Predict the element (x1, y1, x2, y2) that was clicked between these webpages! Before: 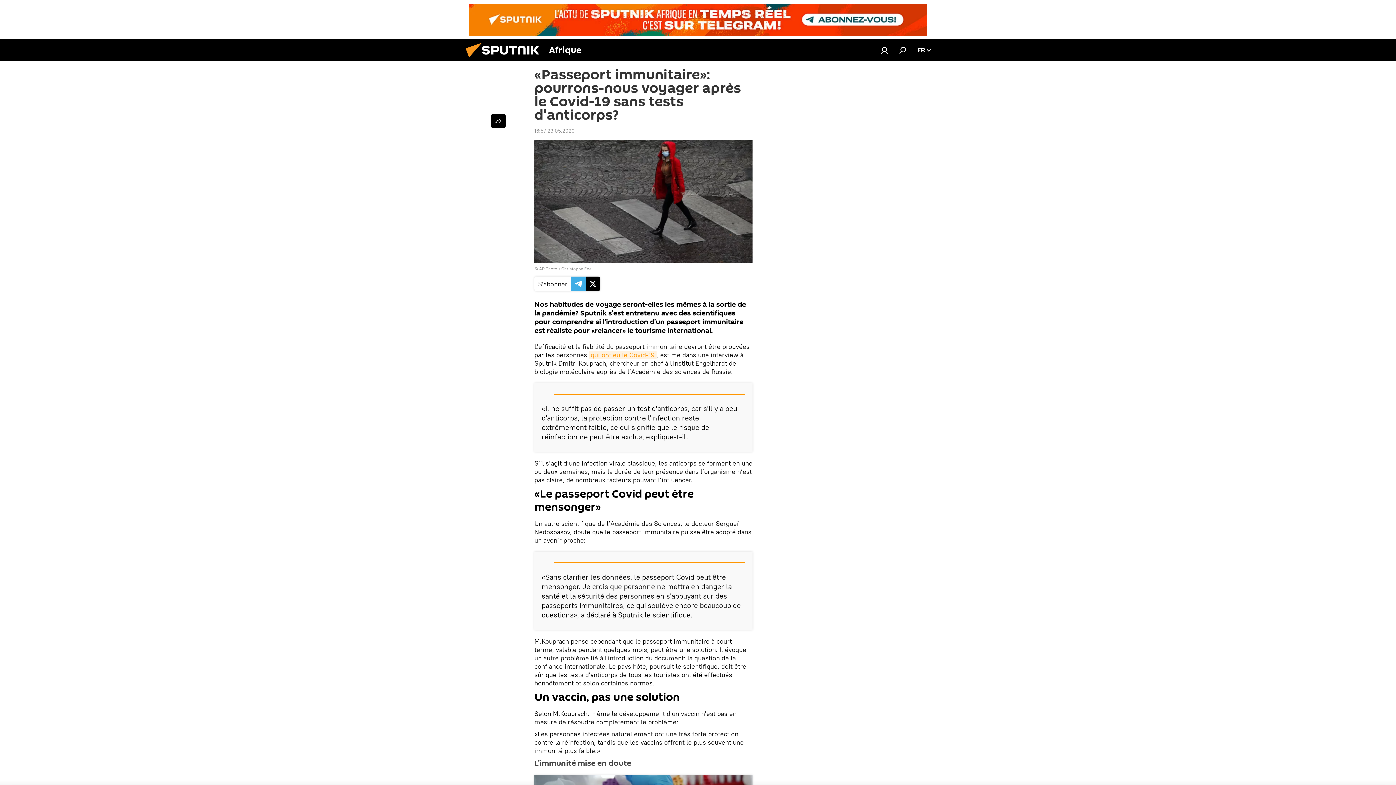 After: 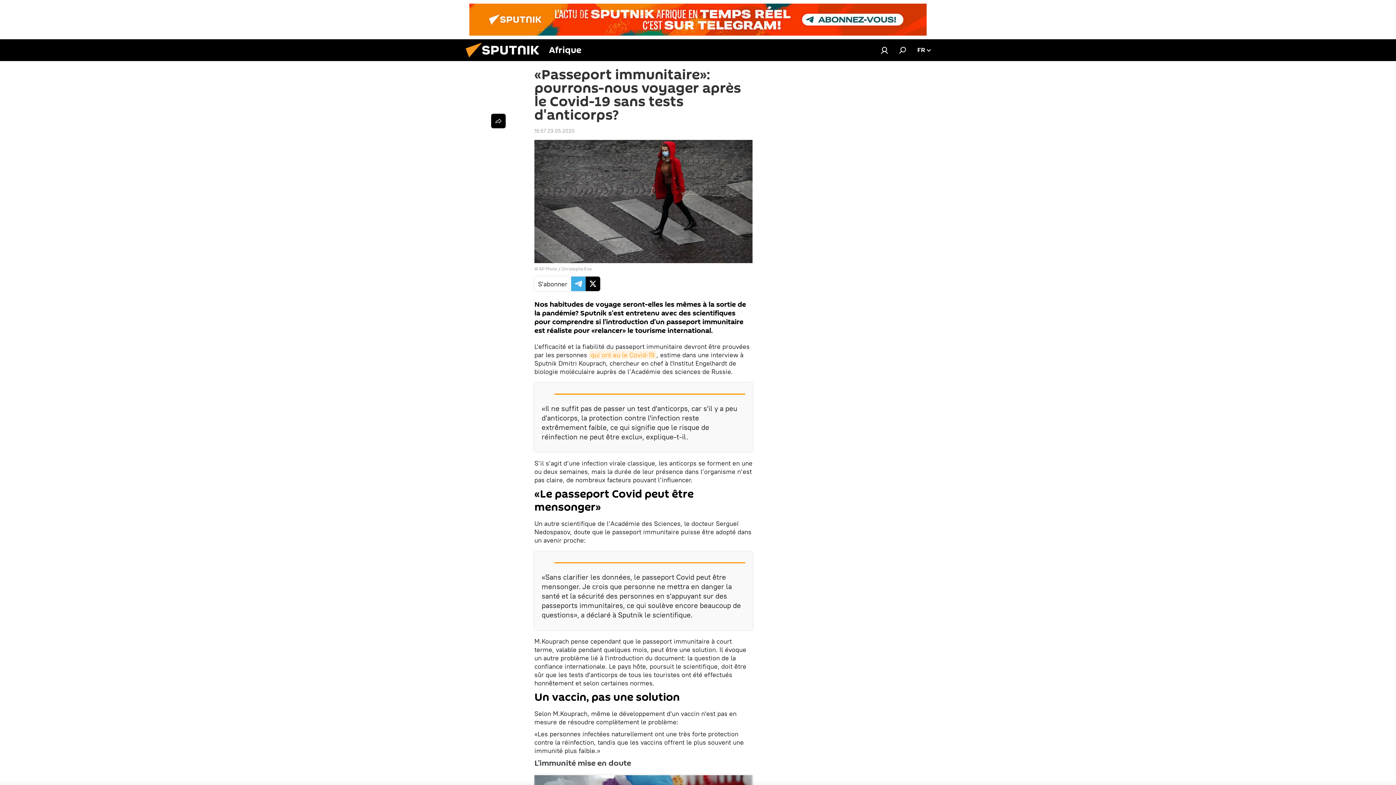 Action: bbox: (469, 3, 926, 35)